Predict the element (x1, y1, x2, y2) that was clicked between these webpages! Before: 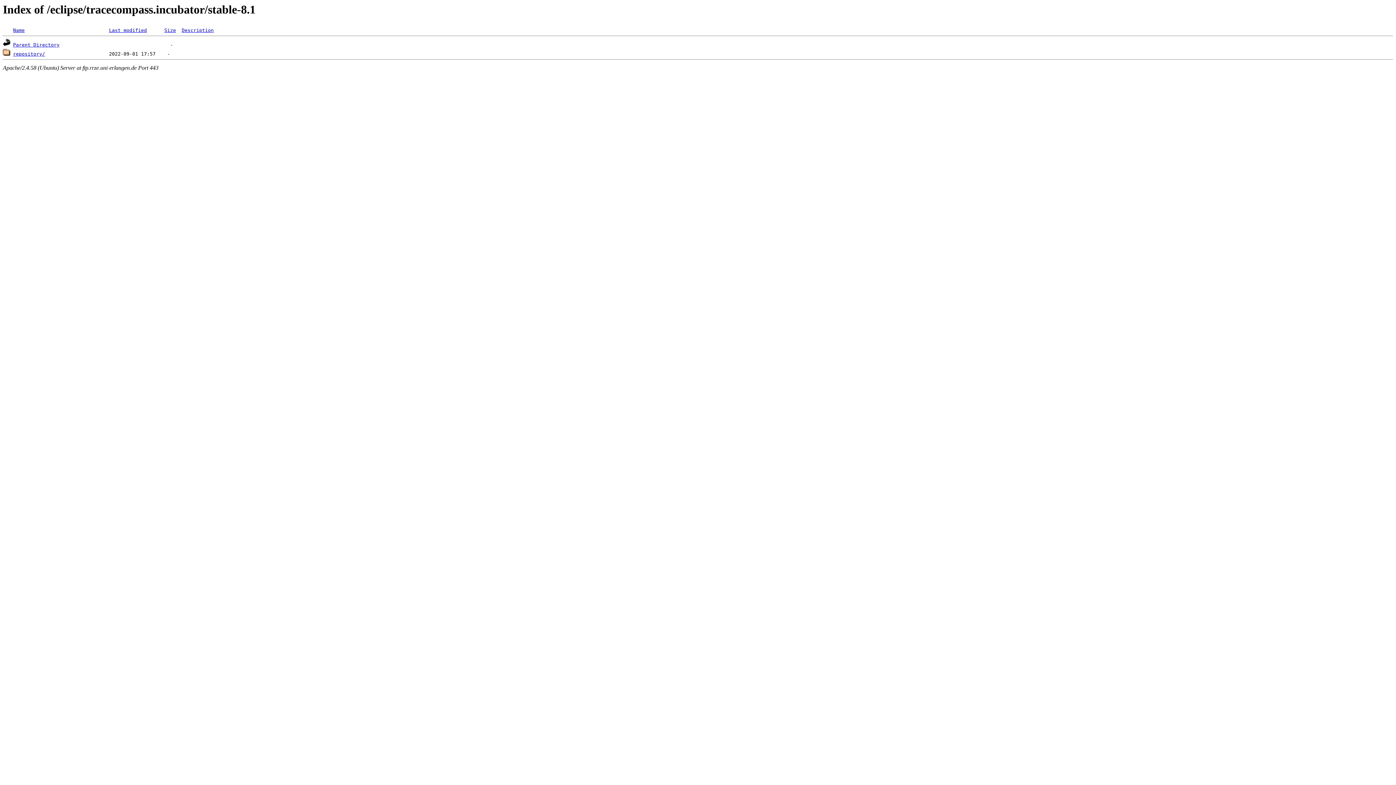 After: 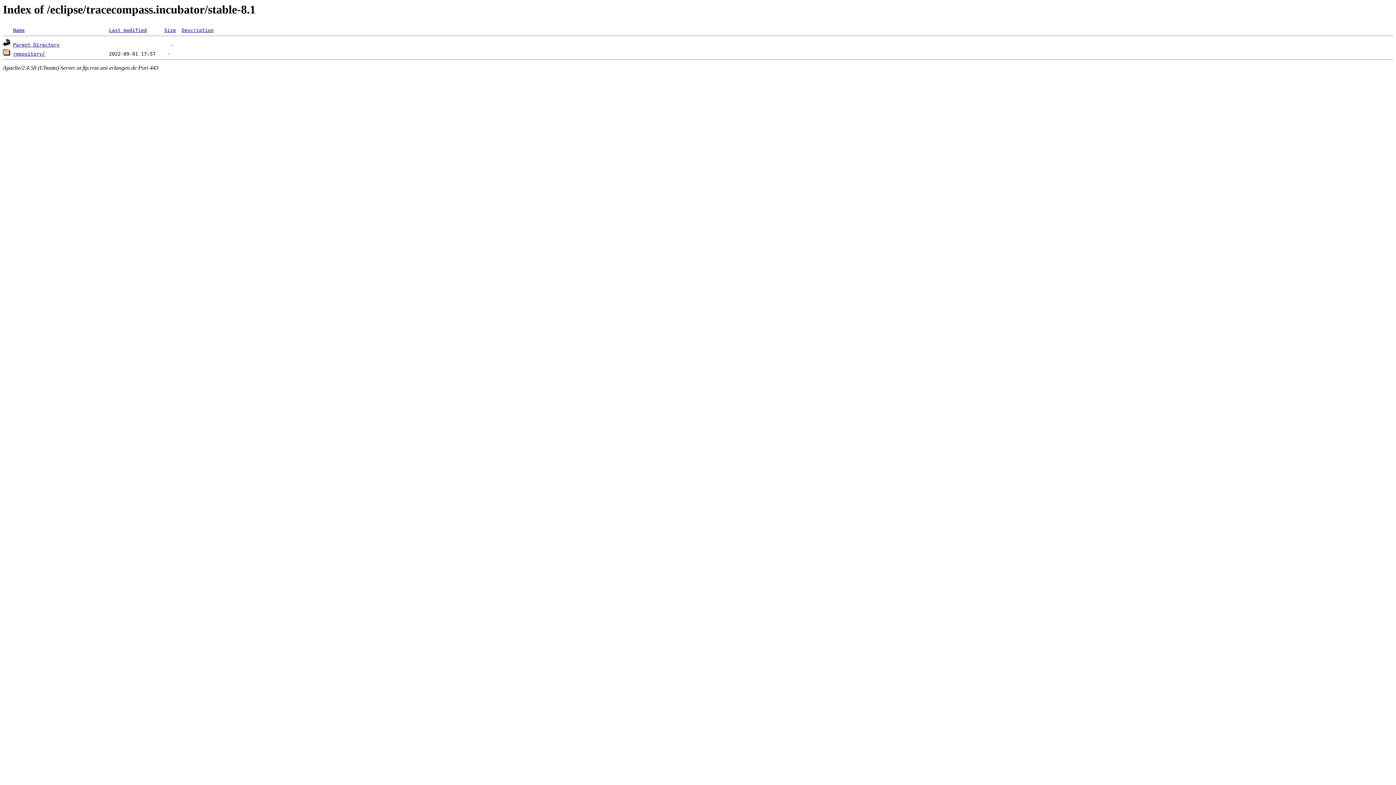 Action: bbox: (109, 27, 146, 33) label: Last modified